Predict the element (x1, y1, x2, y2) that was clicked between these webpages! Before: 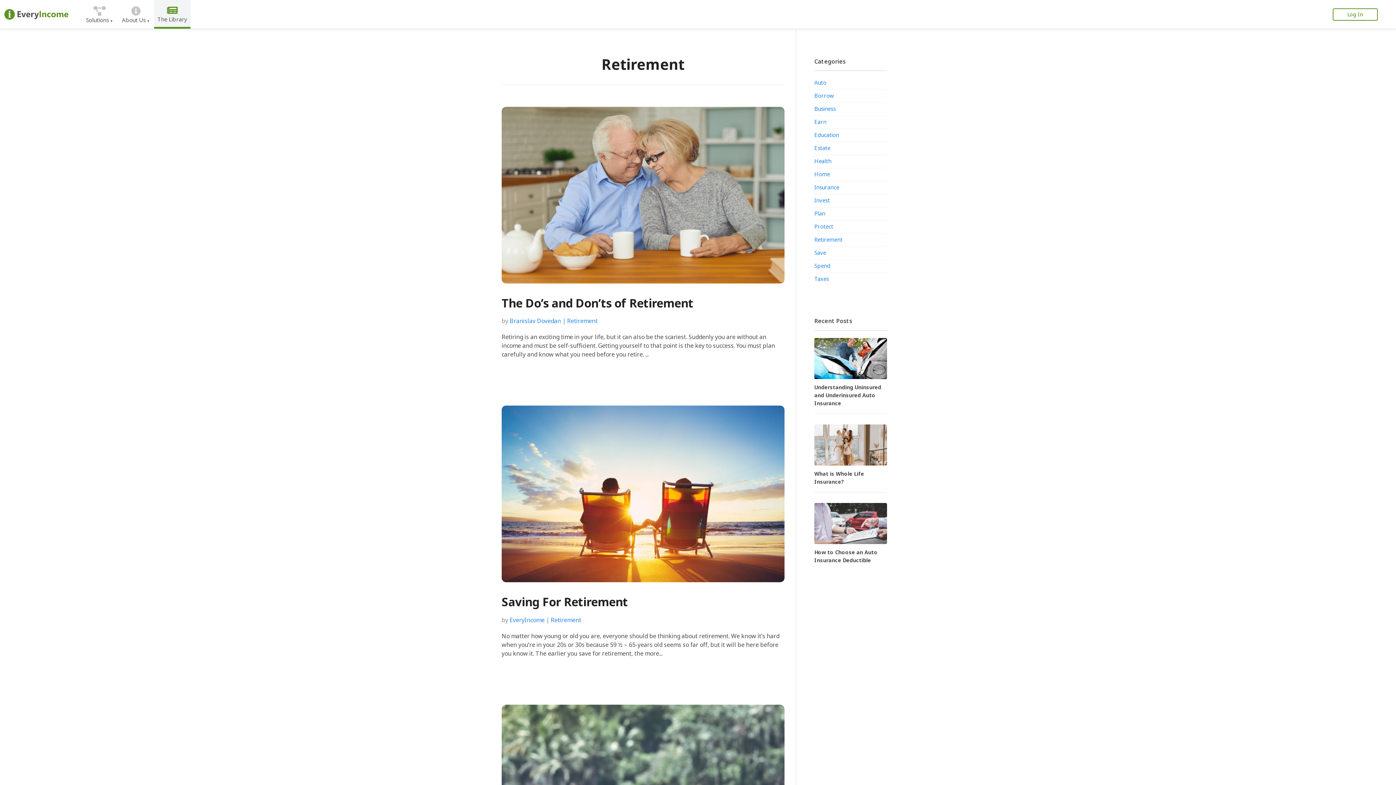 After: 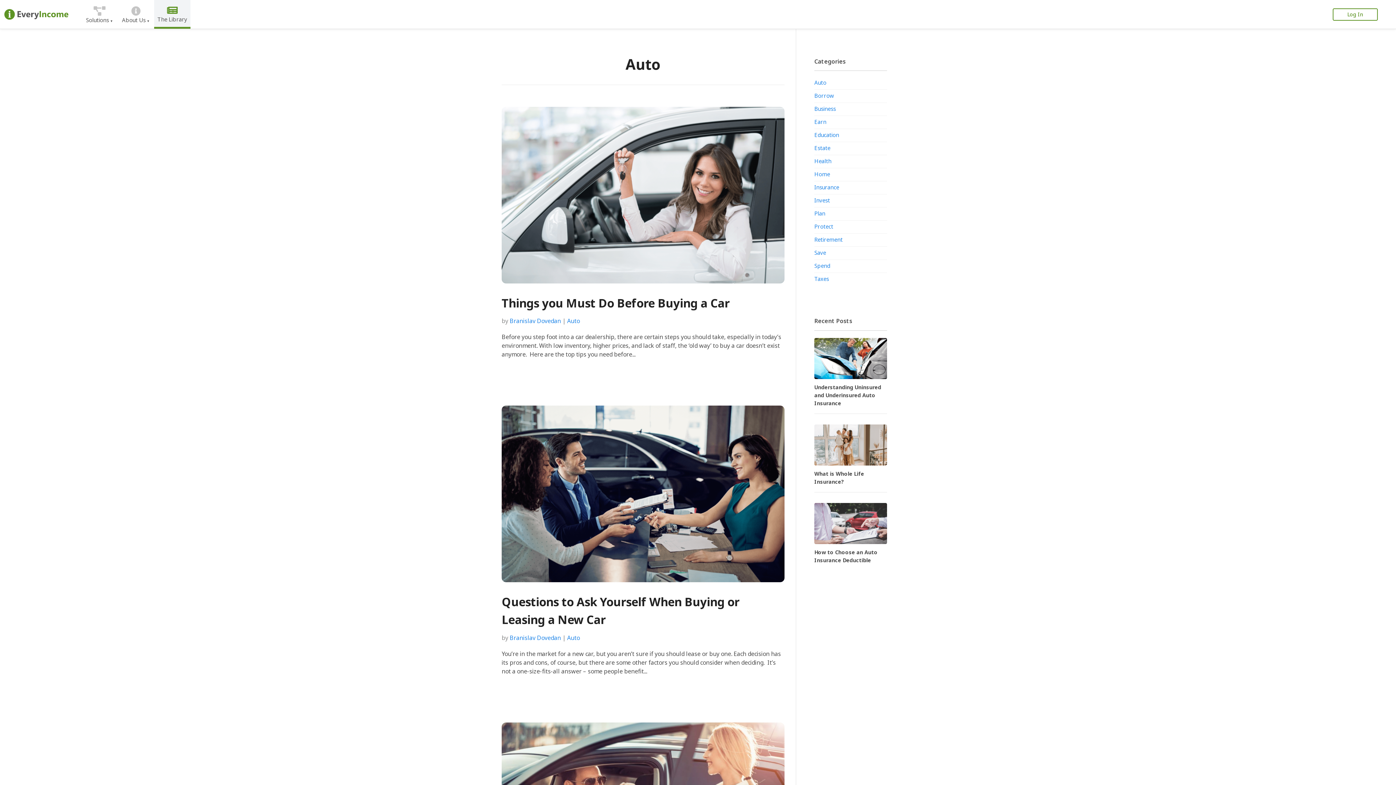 Action: label: Auto bbox: (814, 76, 826, 89)